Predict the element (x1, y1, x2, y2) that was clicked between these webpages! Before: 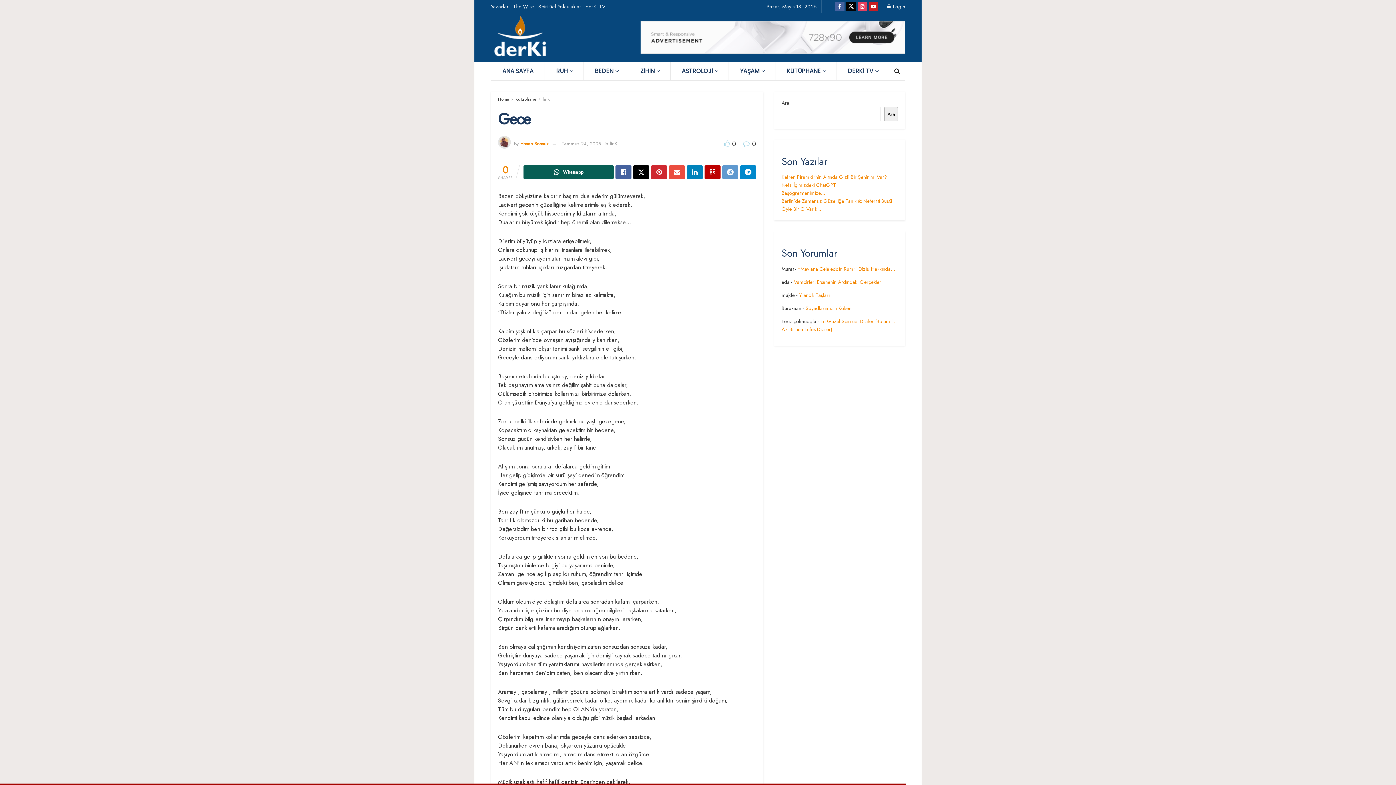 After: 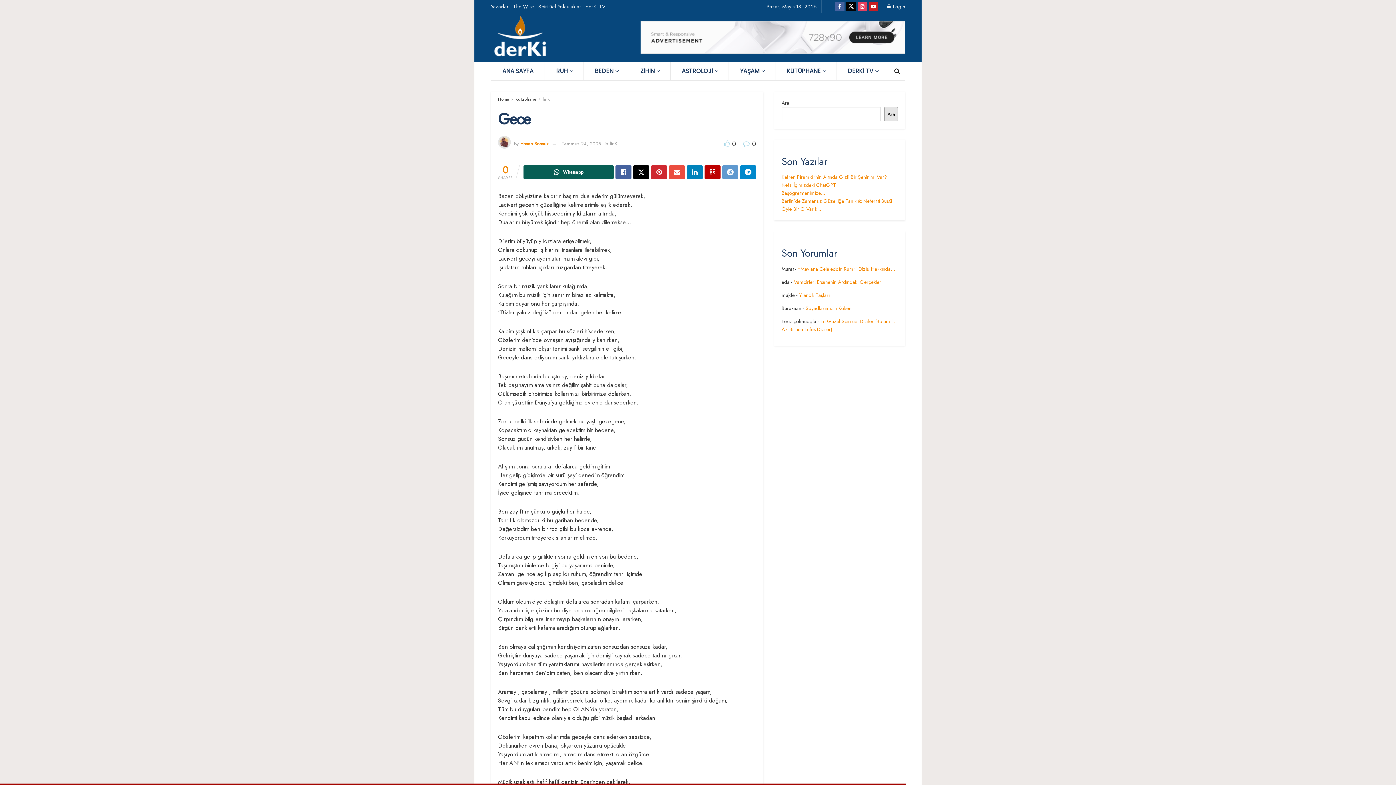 Action: label: Ara bbox: (884, 106, 898, 121)